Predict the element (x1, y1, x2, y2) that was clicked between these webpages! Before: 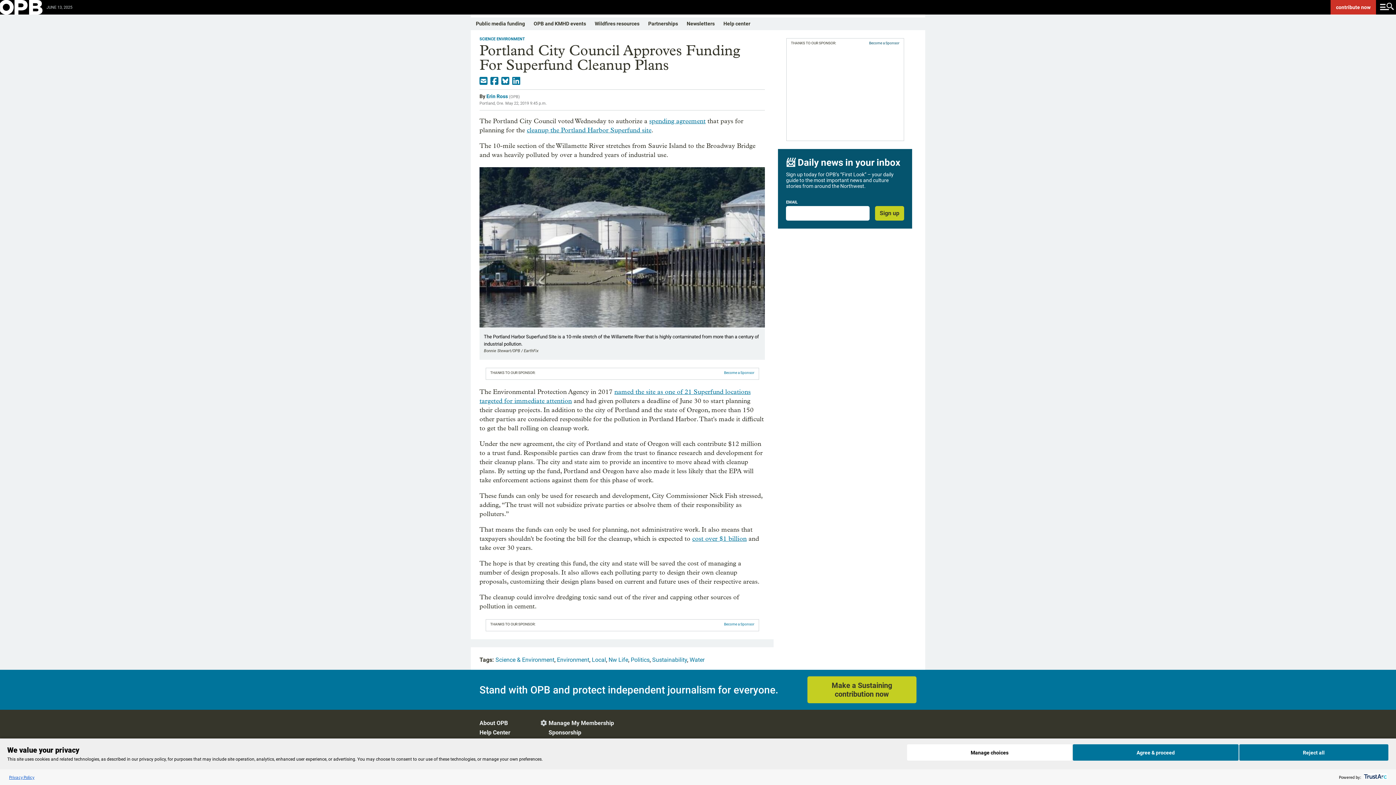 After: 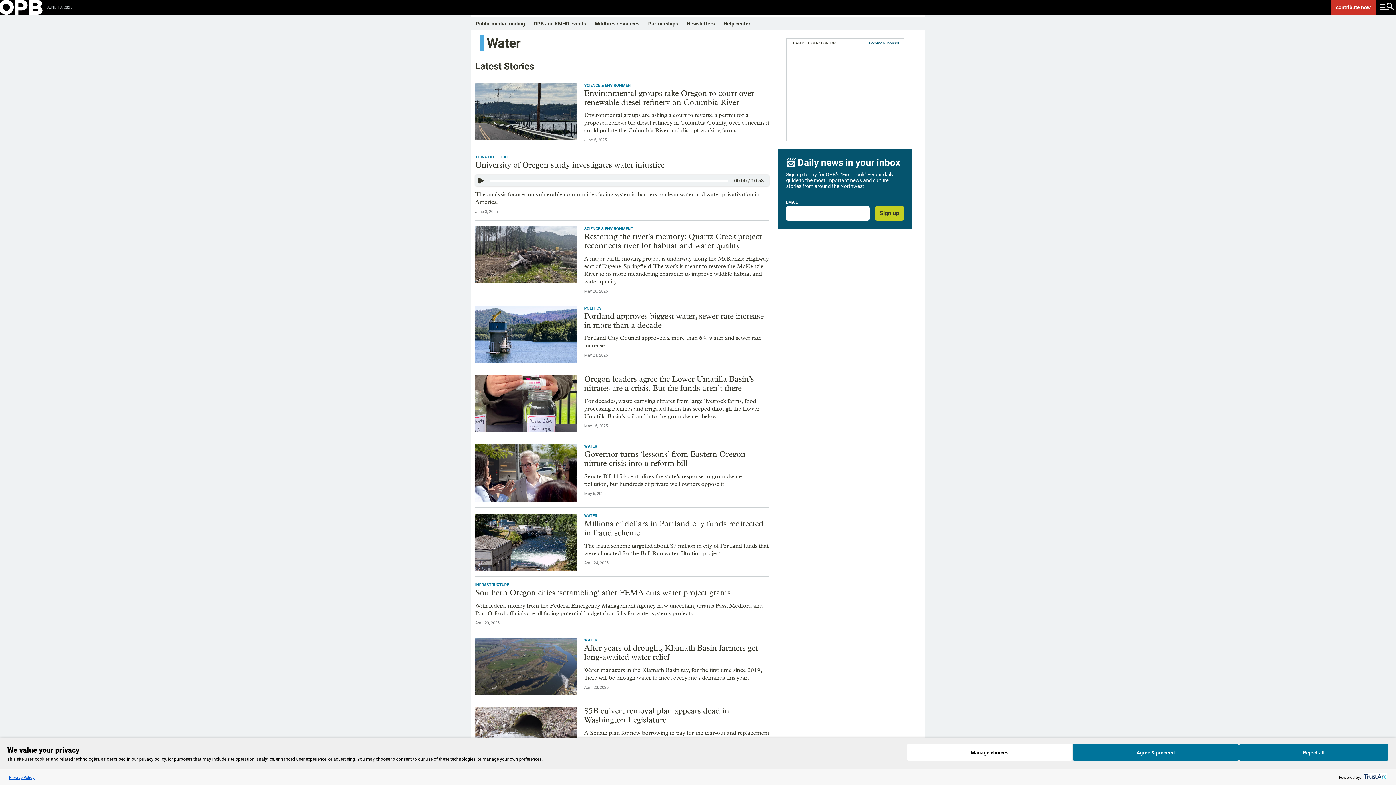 Action: label: Water bbox: (689, 656, 704, 663)